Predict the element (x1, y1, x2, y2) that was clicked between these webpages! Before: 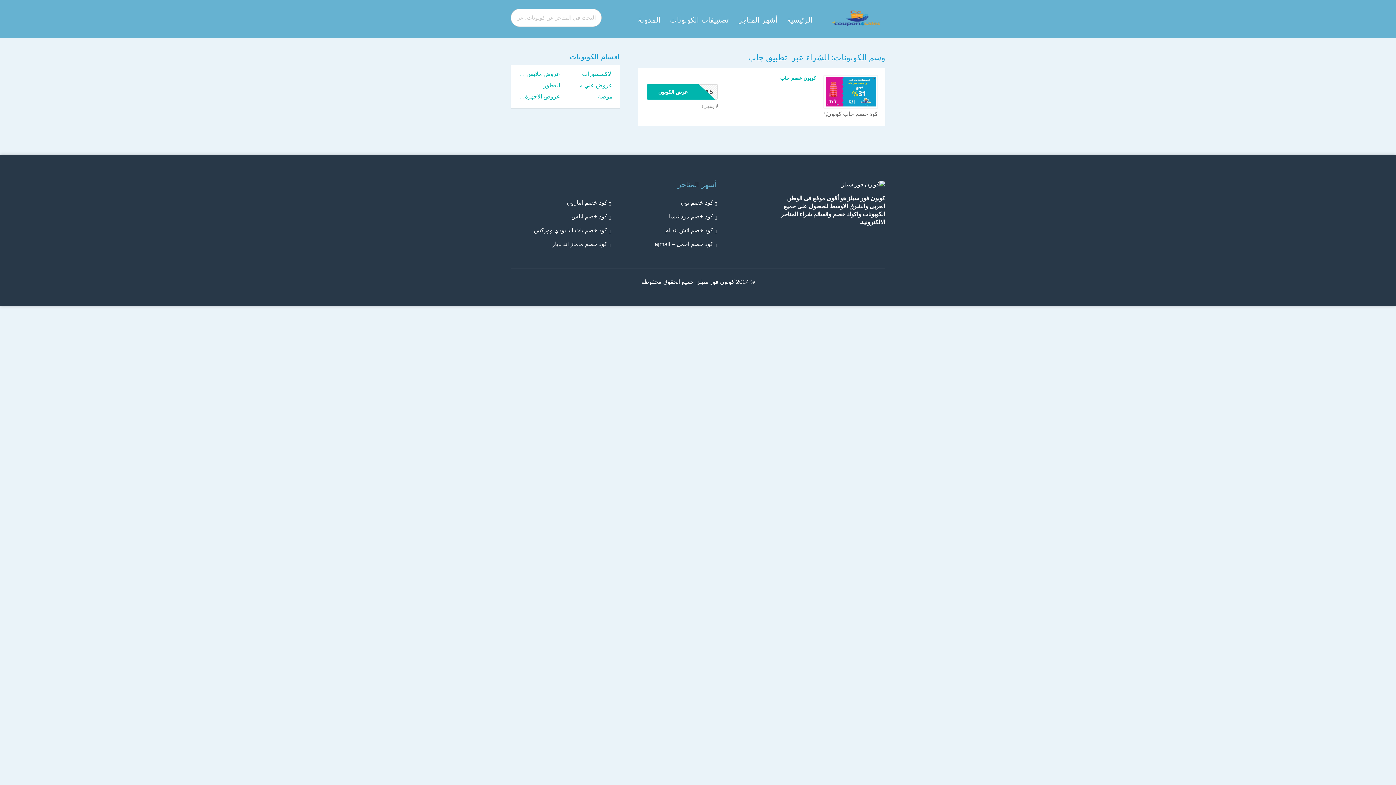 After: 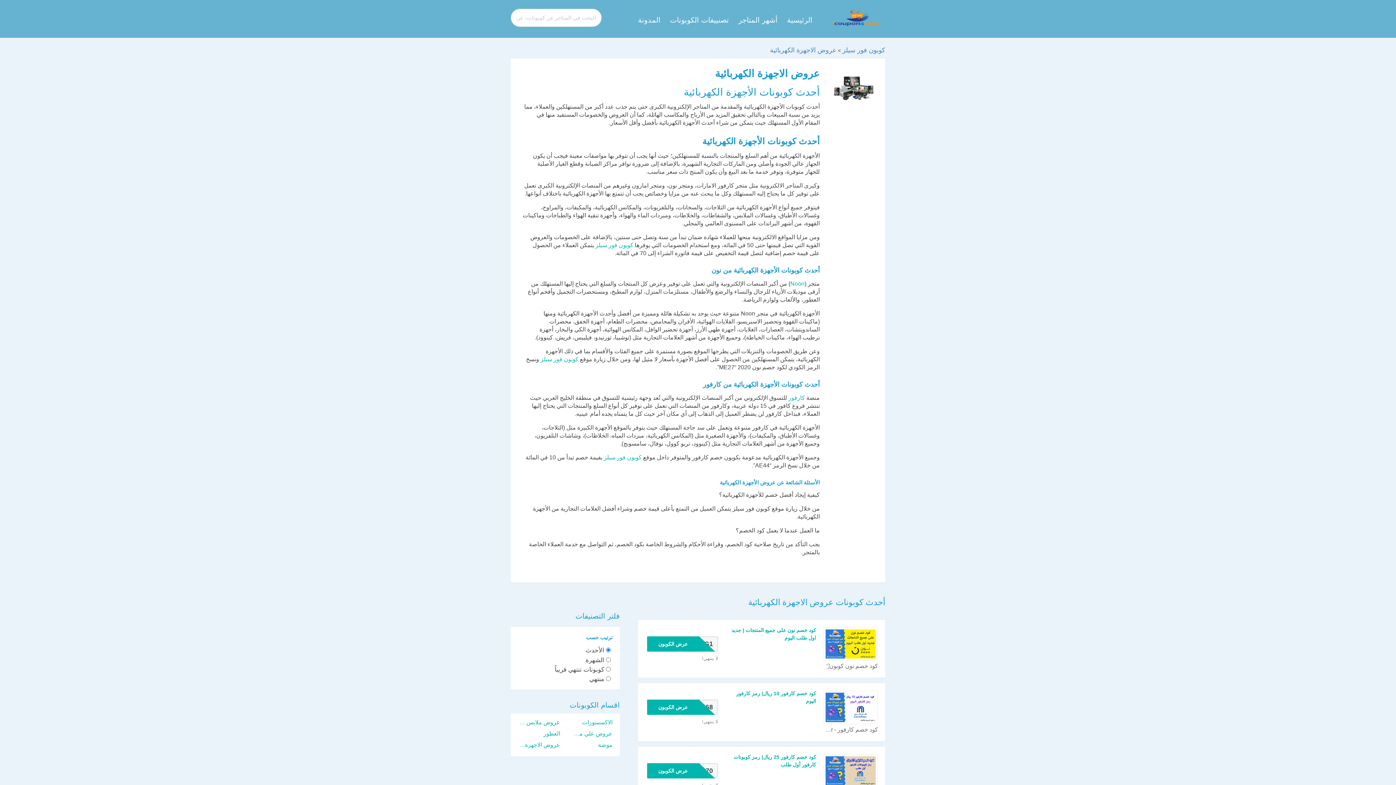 Action: label: عروض الاجهزة الكهربائية bbox: (518, 92, 560, 101)